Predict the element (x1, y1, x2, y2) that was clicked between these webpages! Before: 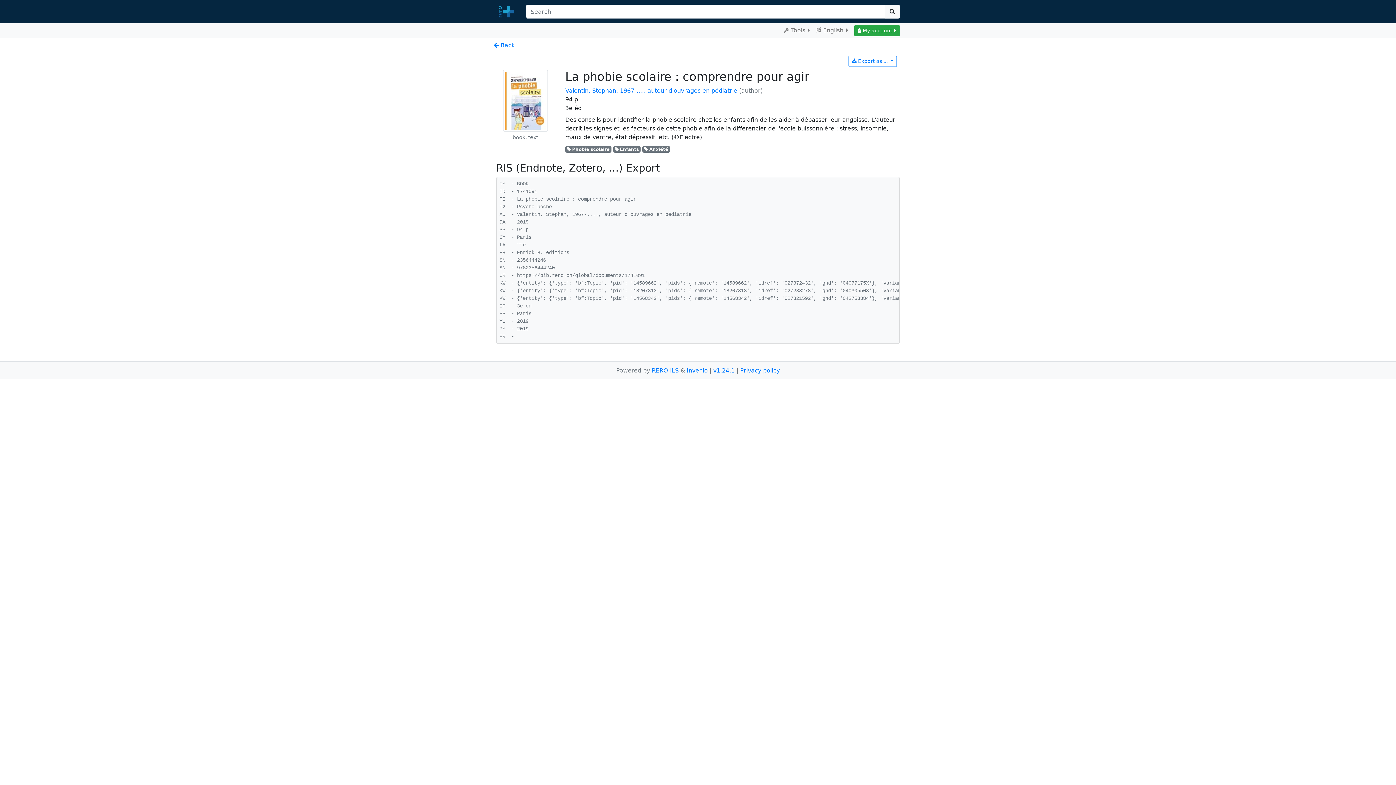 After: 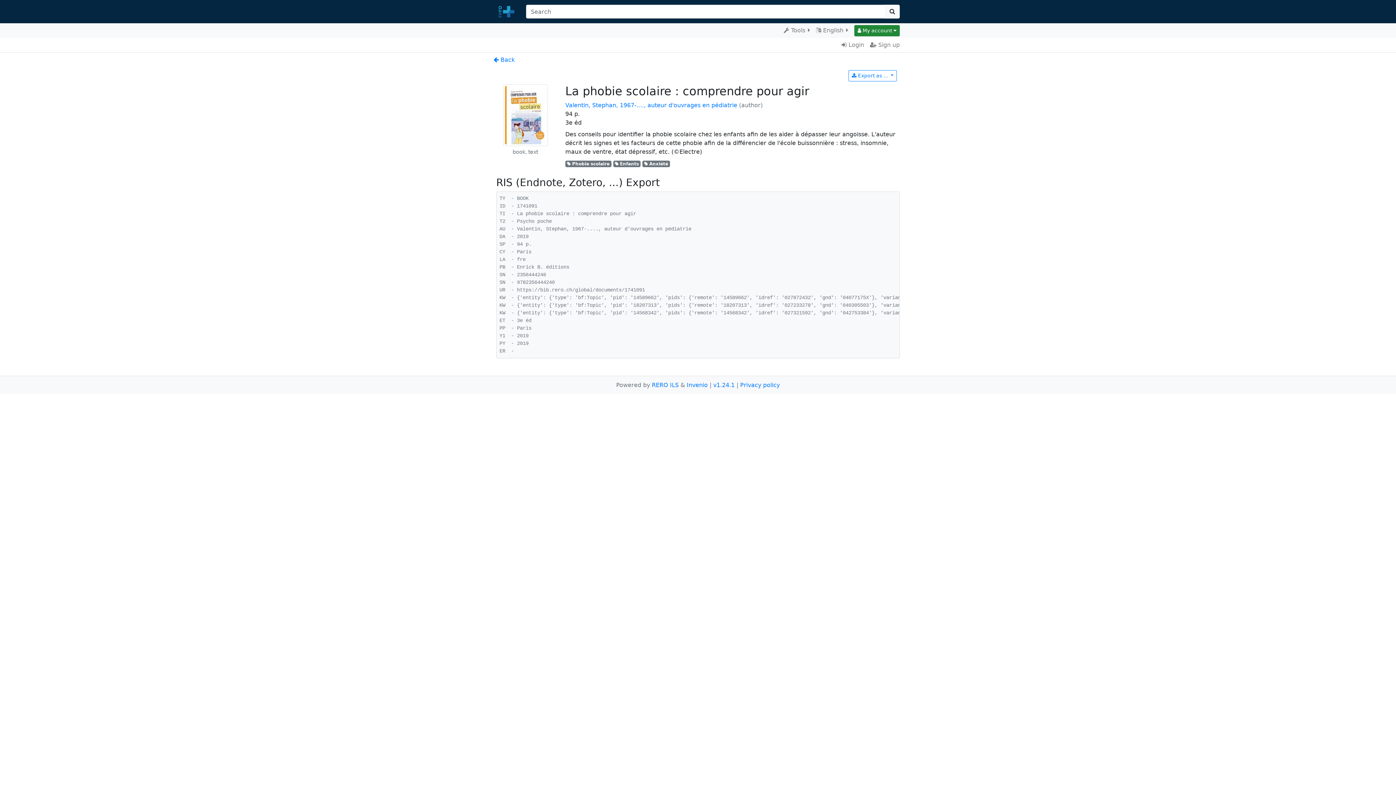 Action: bbox: (851, 23, 902, 37) label:  My account 